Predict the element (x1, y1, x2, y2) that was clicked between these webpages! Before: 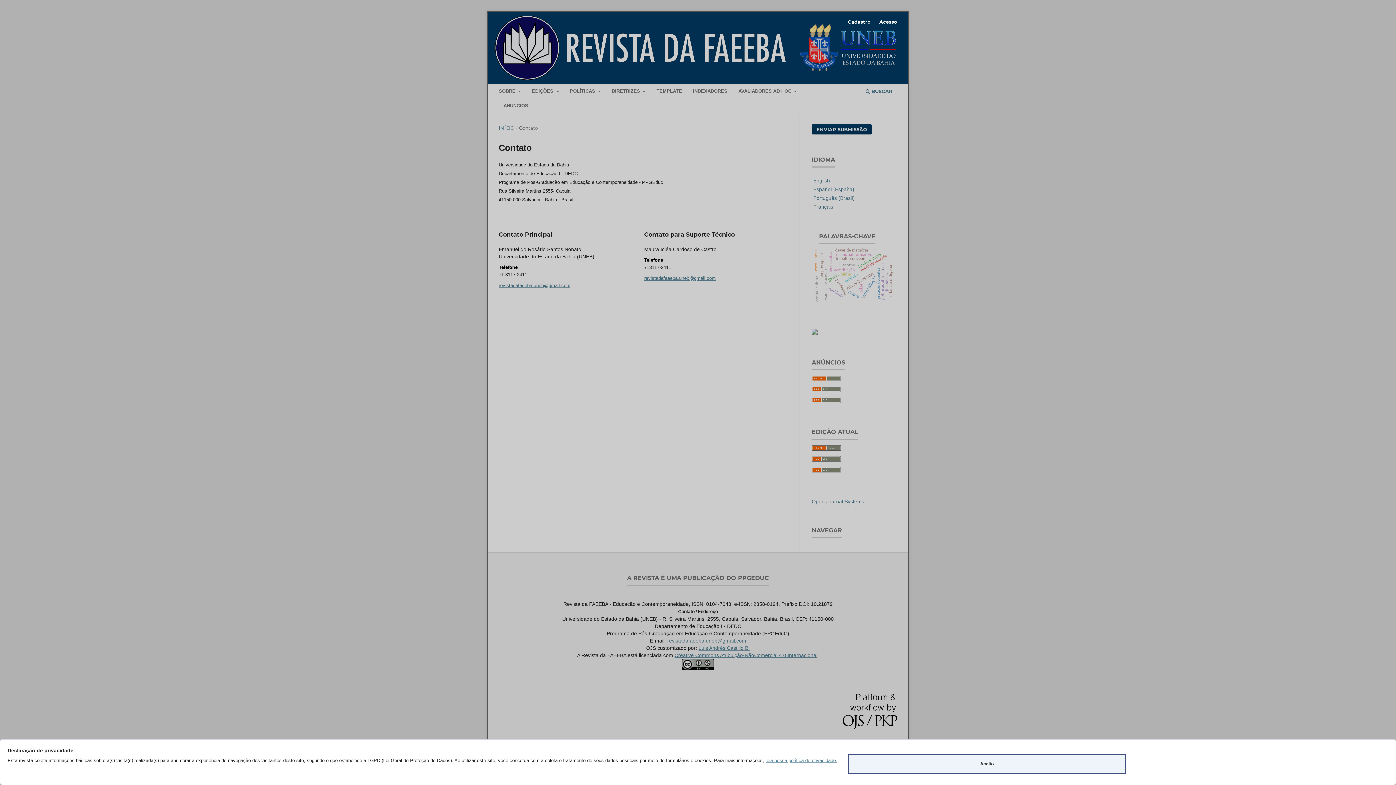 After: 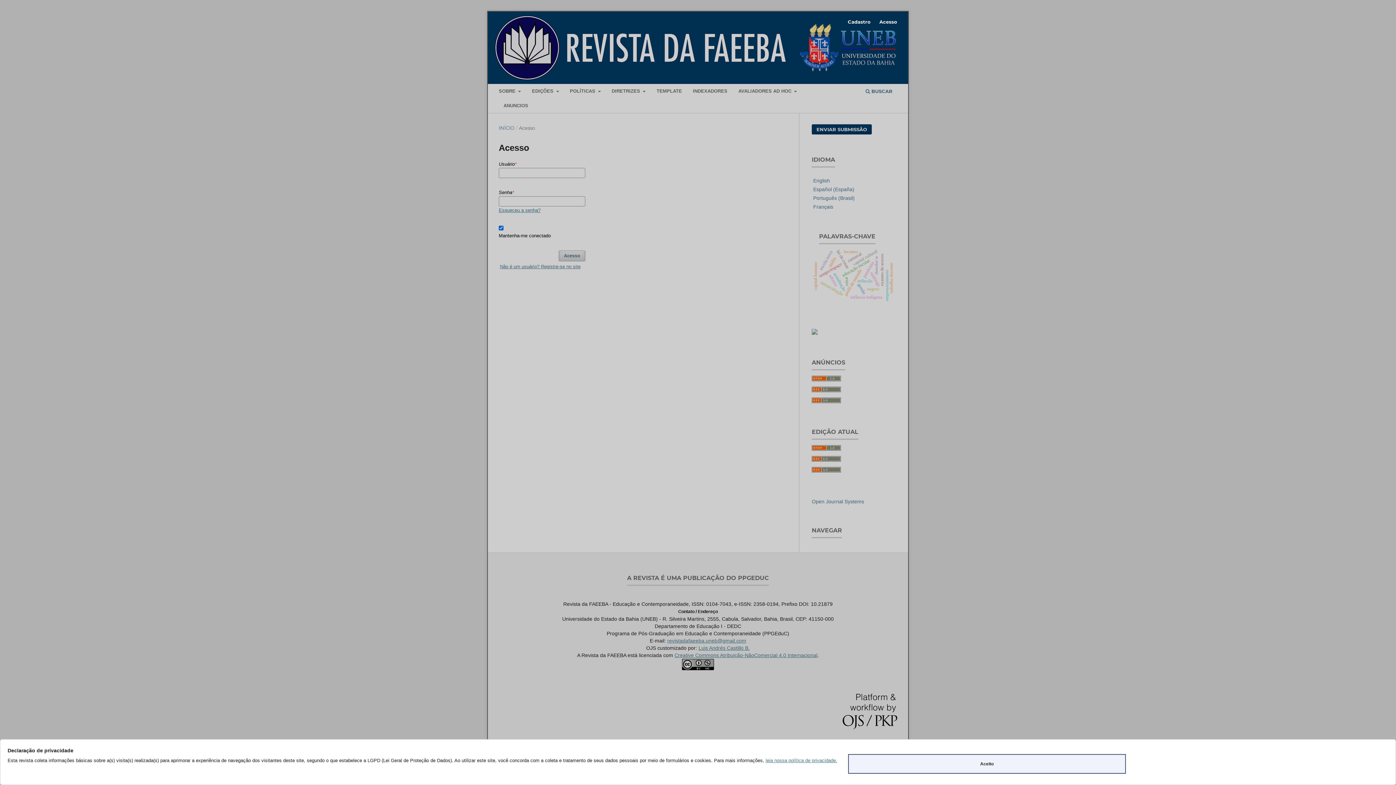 Action: bbox: (876, 16, 901, 27) label: Acesso